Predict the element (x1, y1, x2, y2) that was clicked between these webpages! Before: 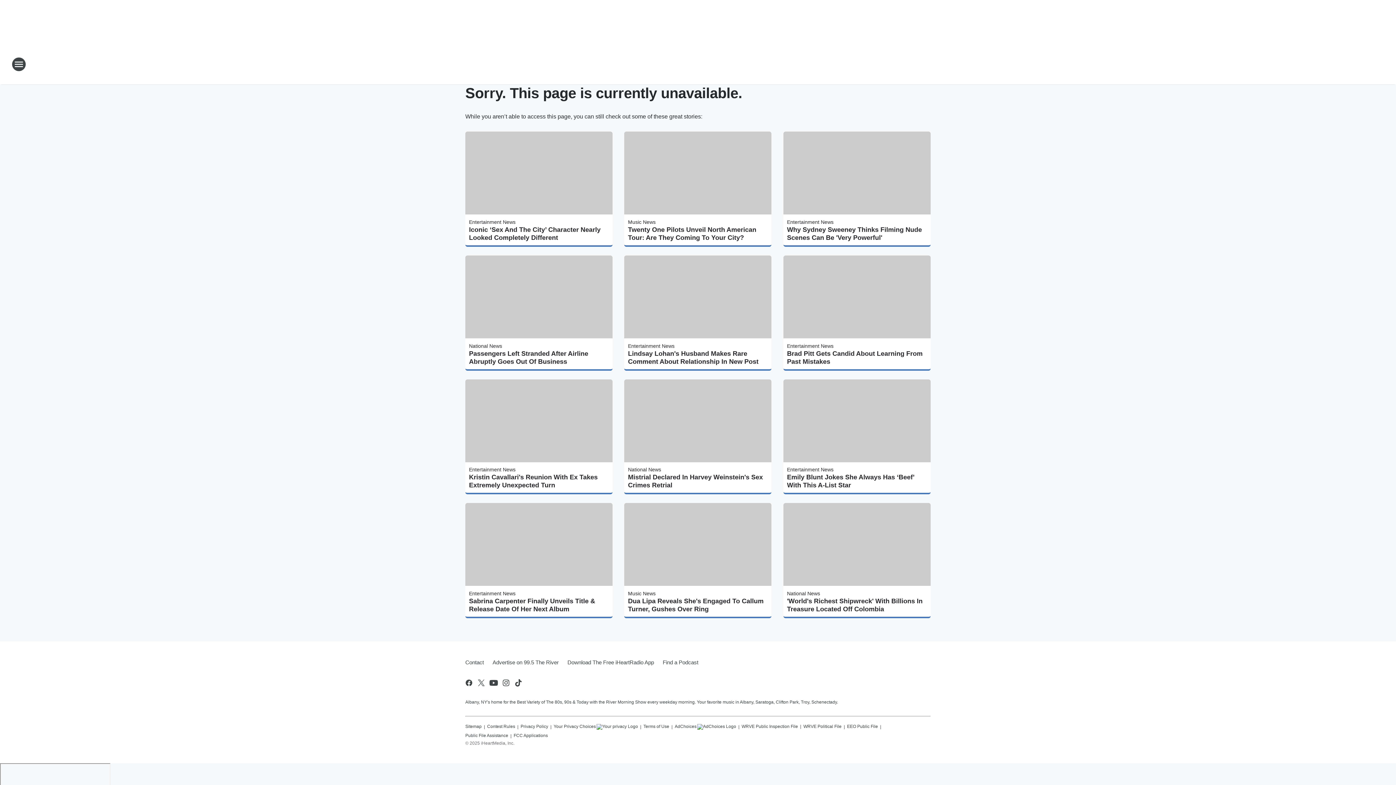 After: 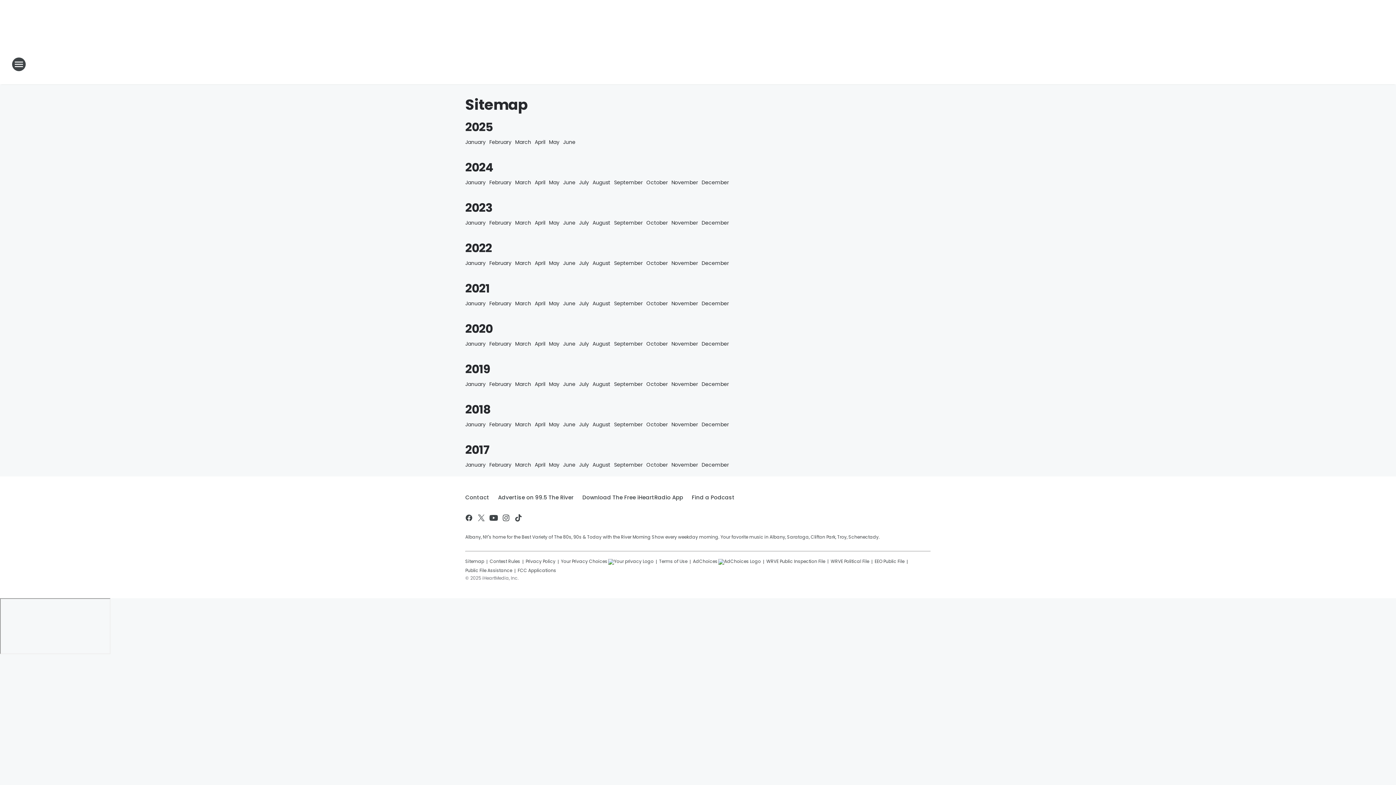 Action: bbox: (465, 721, 481, 730) label: Sitemap